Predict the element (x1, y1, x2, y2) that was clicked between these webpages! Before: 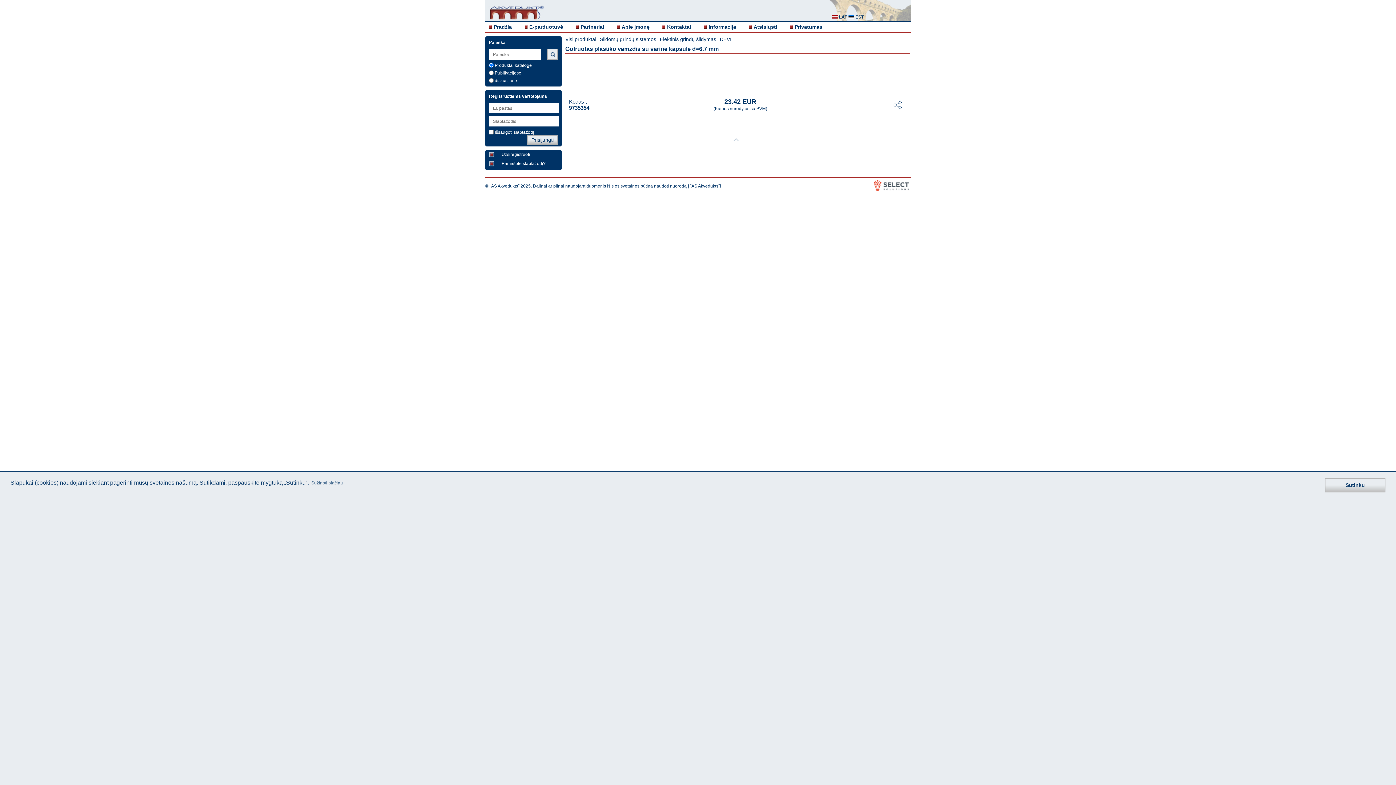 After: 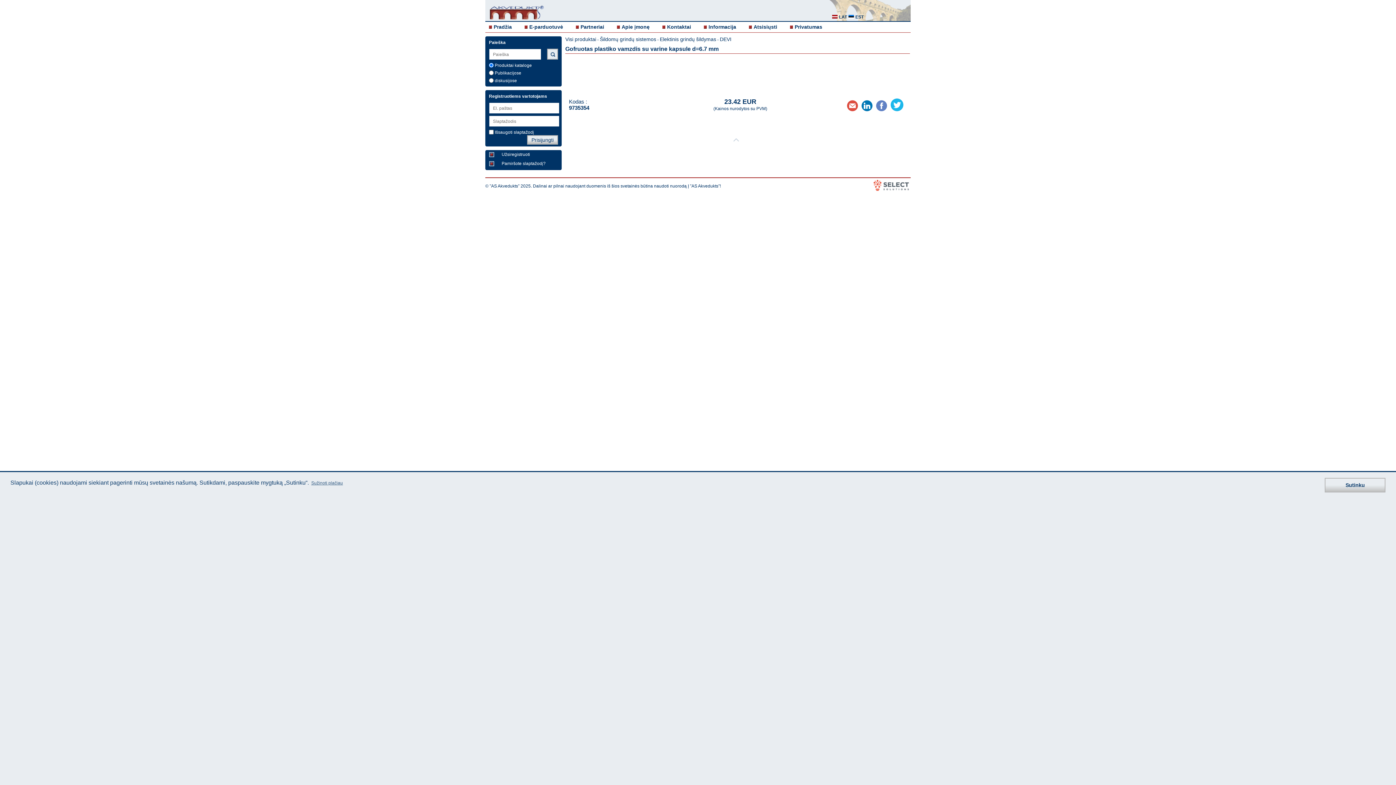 Action: bbox: (891, 100, 899, 108)